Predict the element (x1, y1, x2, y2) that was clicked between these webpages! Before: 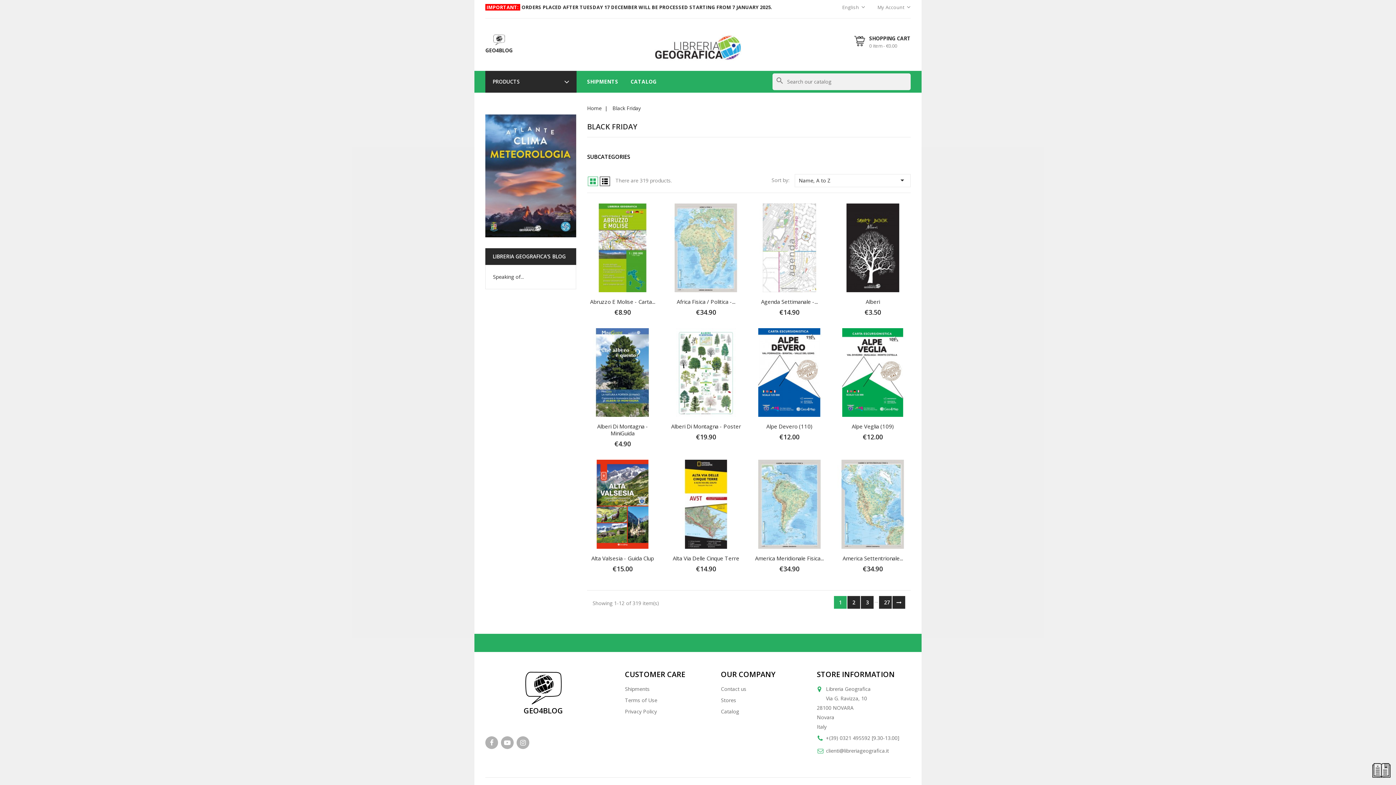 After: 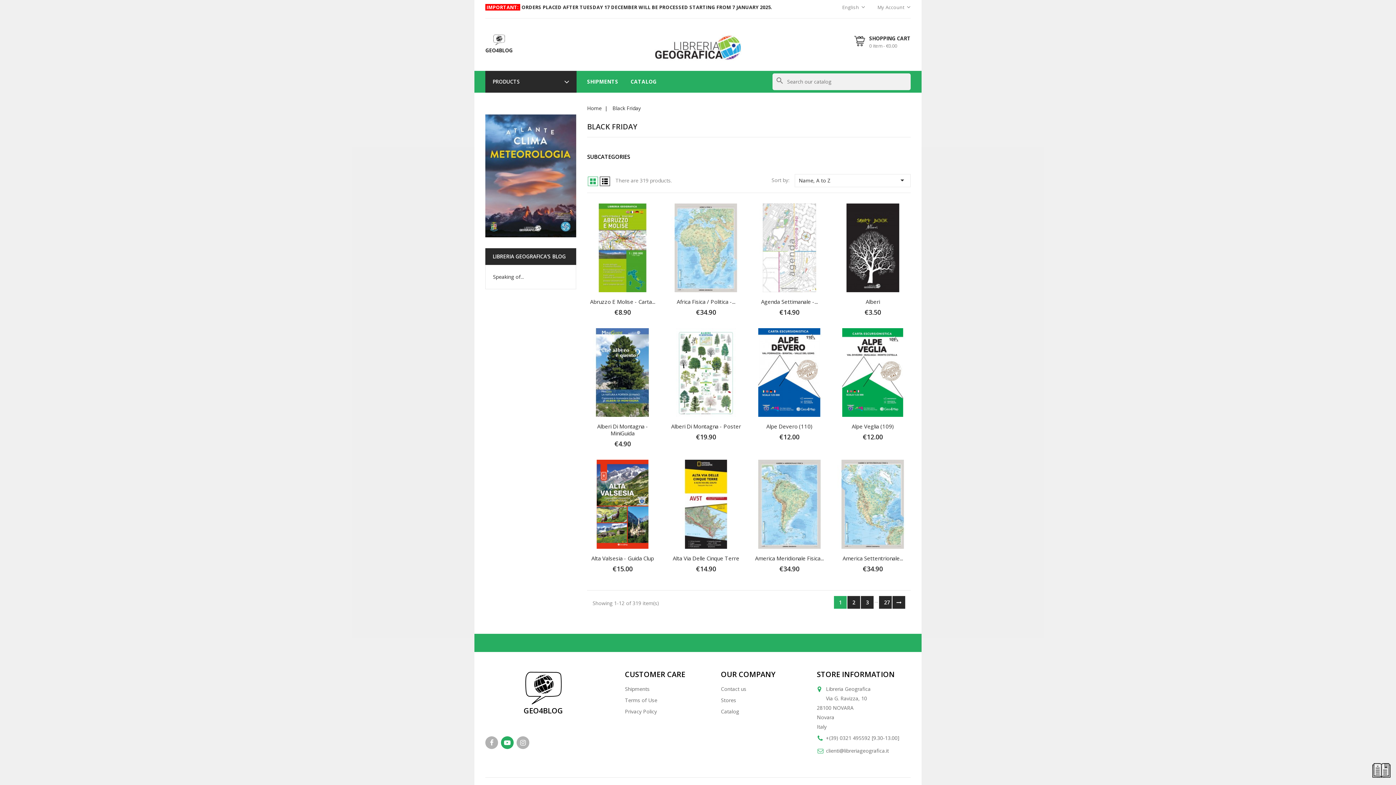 Action: bbox: (501, 736, 513, 749)